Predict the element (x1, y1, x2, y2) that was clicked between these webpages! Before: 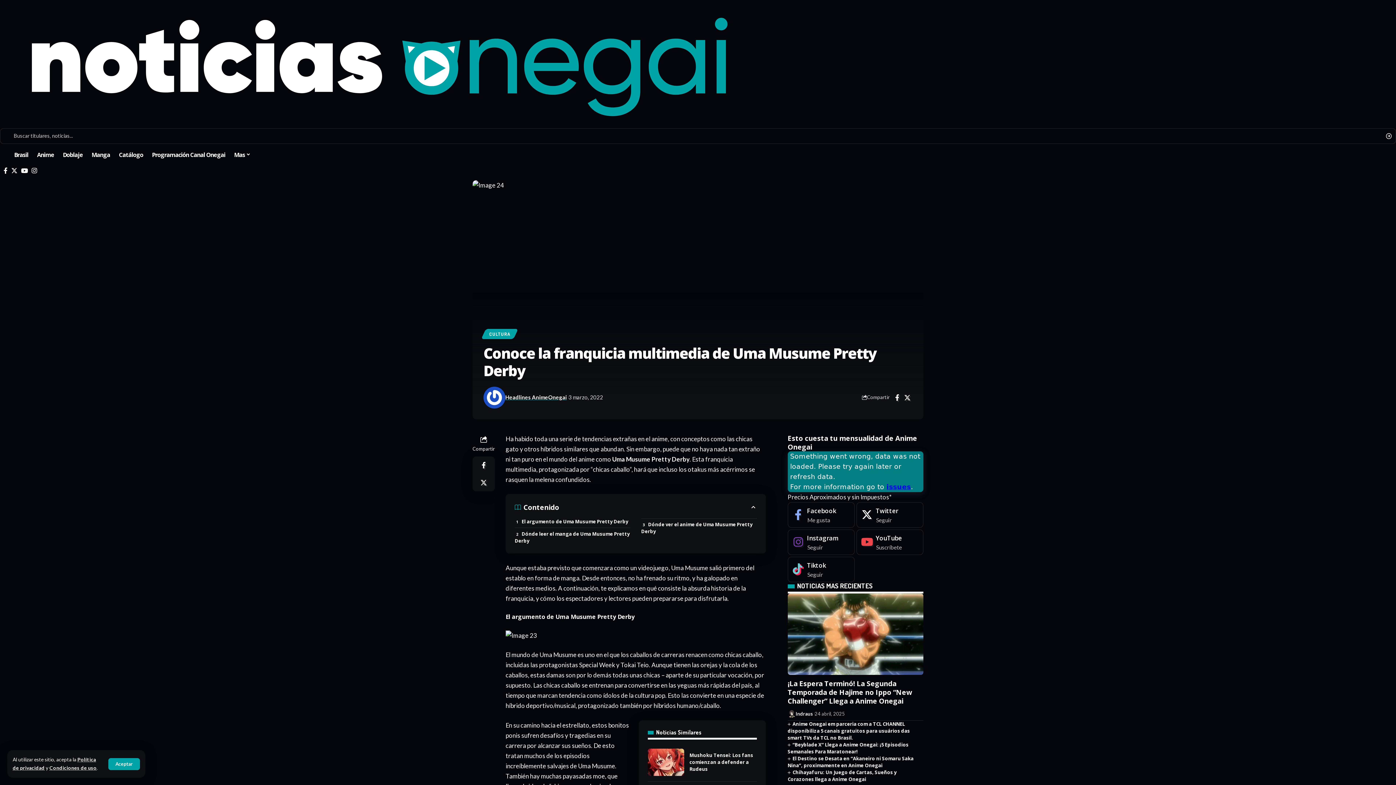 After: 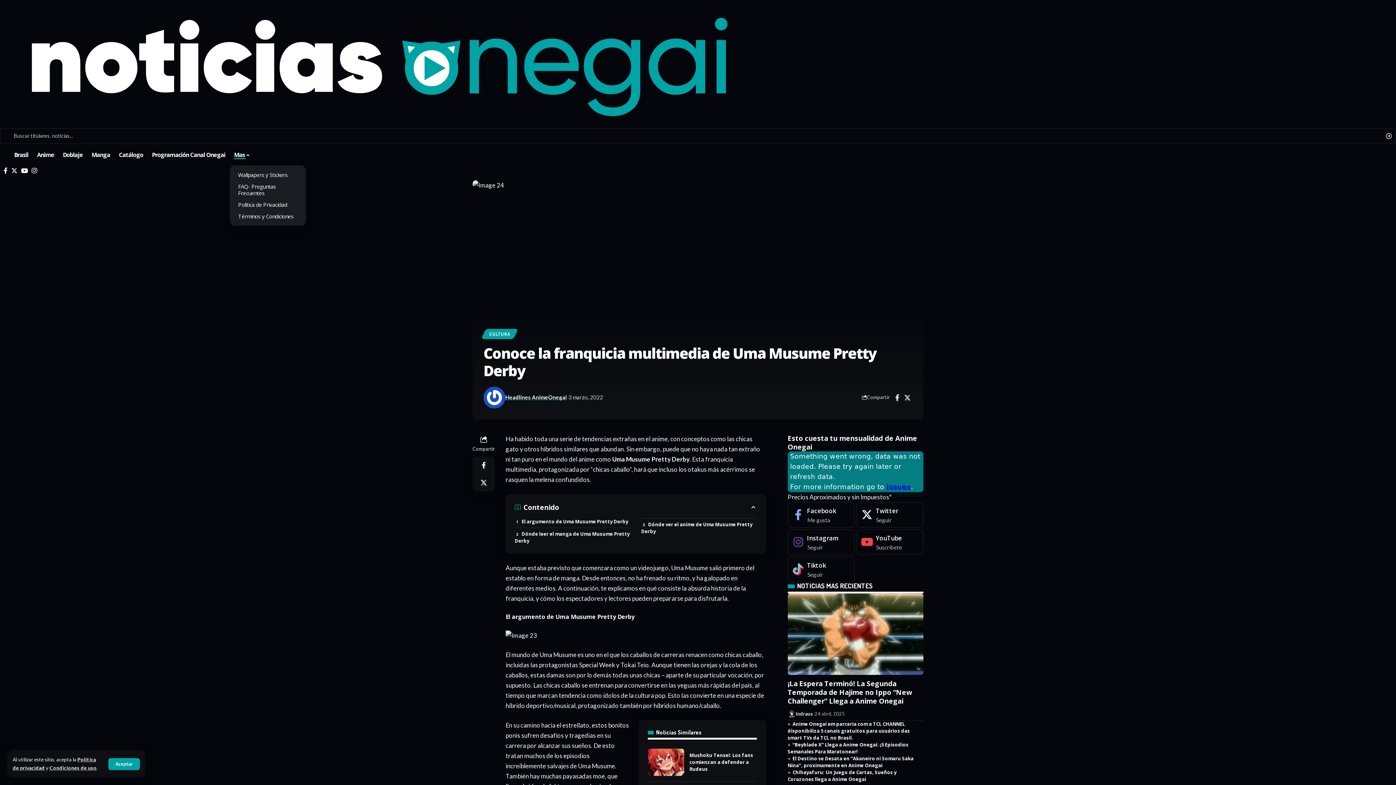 Action: label: Mas bbox: (229, 143, 254, 165)